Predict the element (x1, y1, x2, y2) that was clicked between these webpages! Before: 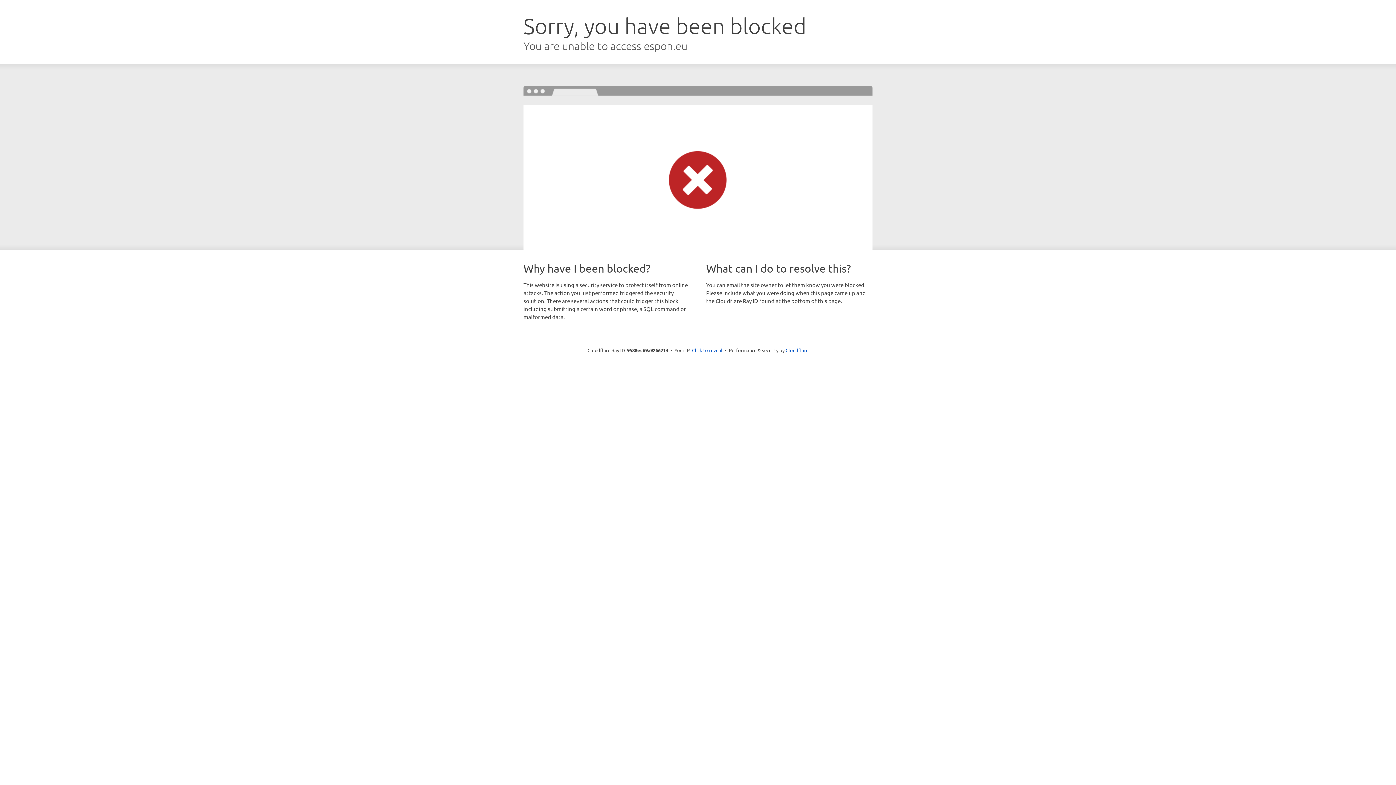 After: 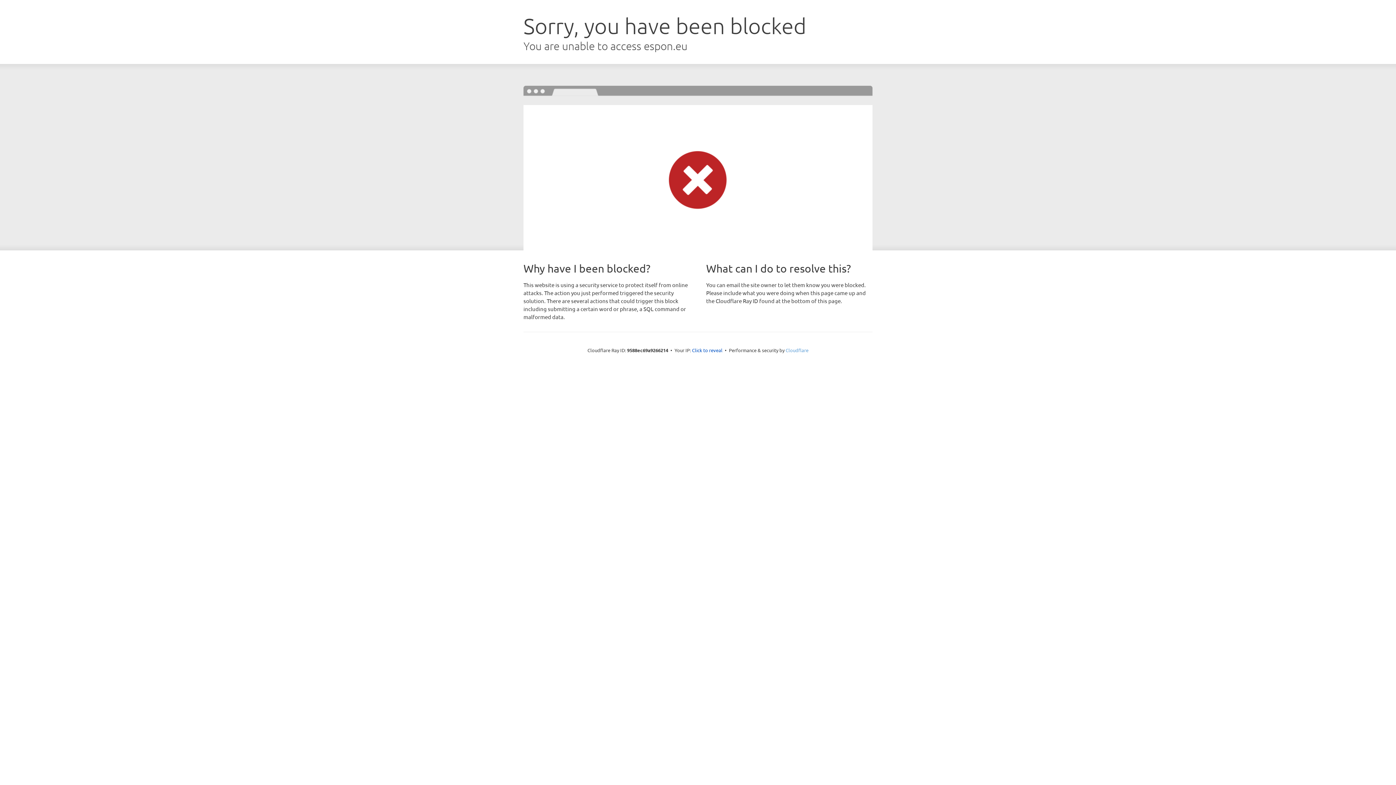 Action: bbox: (785, 347, 808, 353) label: Cloudflare